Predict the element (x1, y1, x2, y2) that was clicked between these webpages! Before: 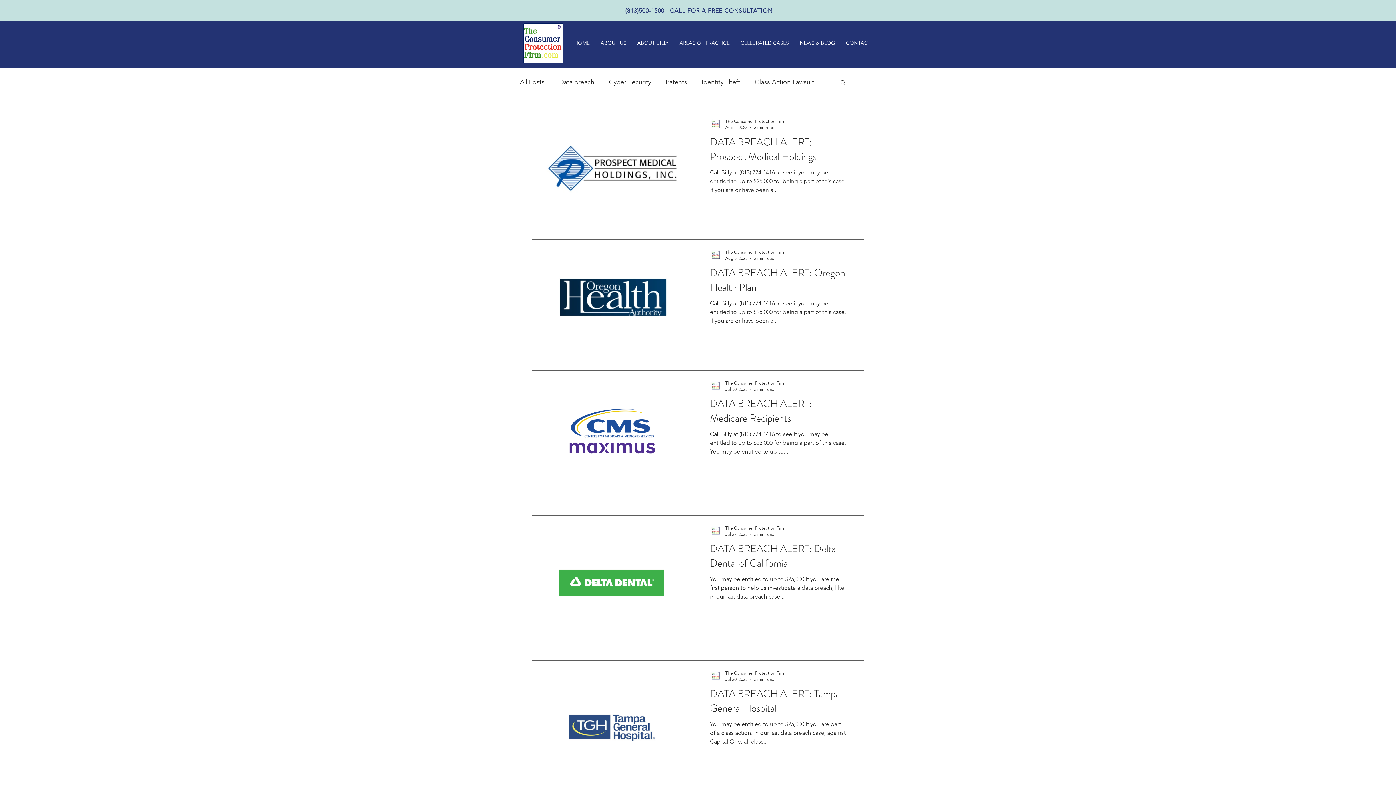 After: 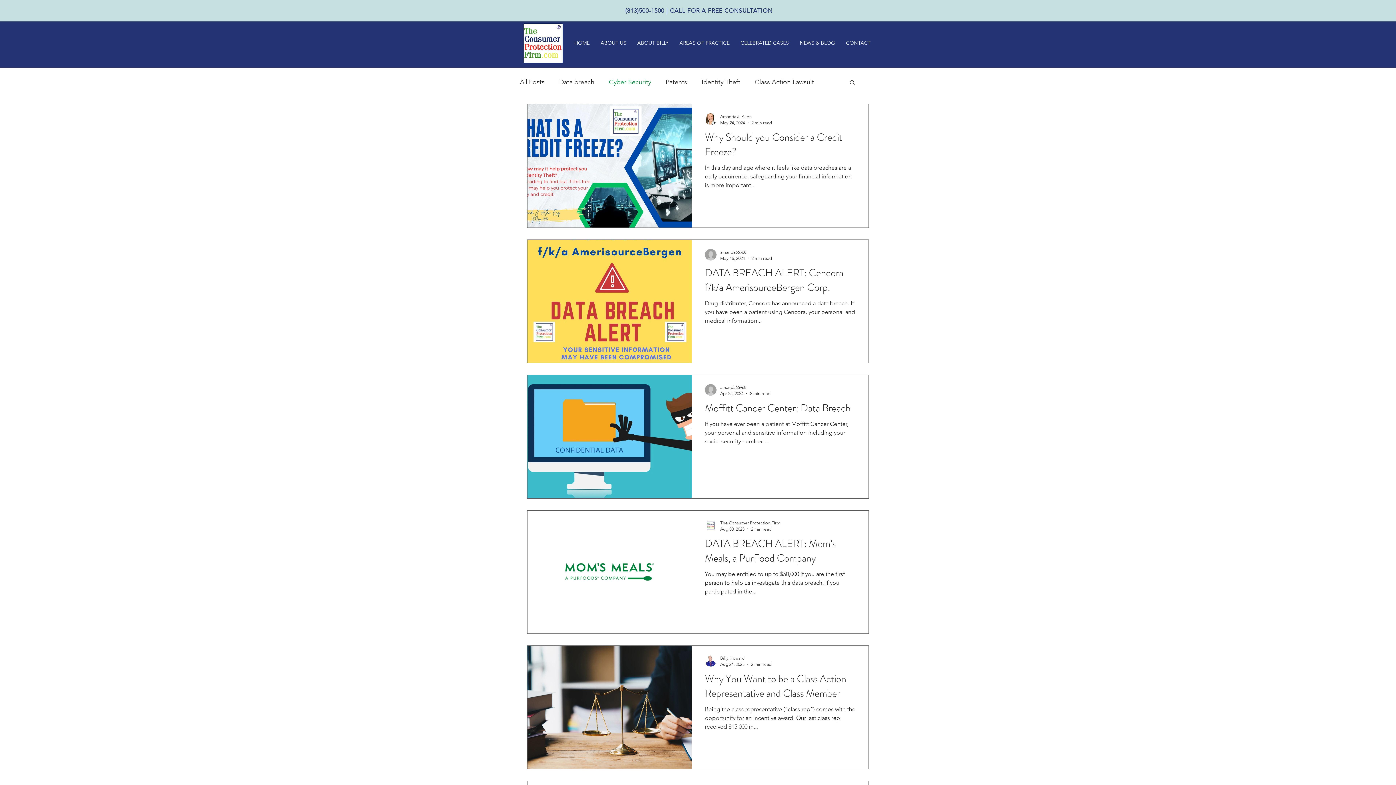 Action: label: Cyber Security bbox: (609, 77, 651, 86)